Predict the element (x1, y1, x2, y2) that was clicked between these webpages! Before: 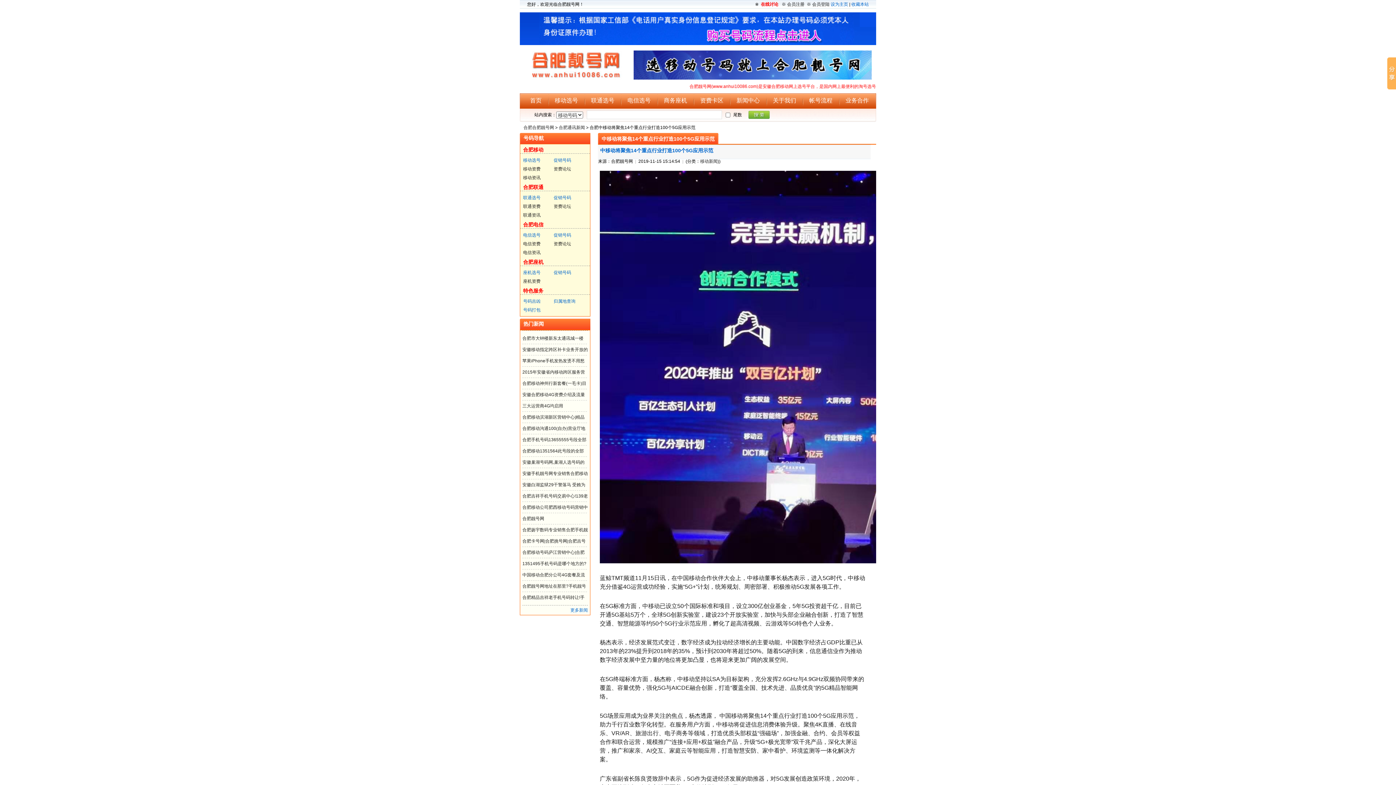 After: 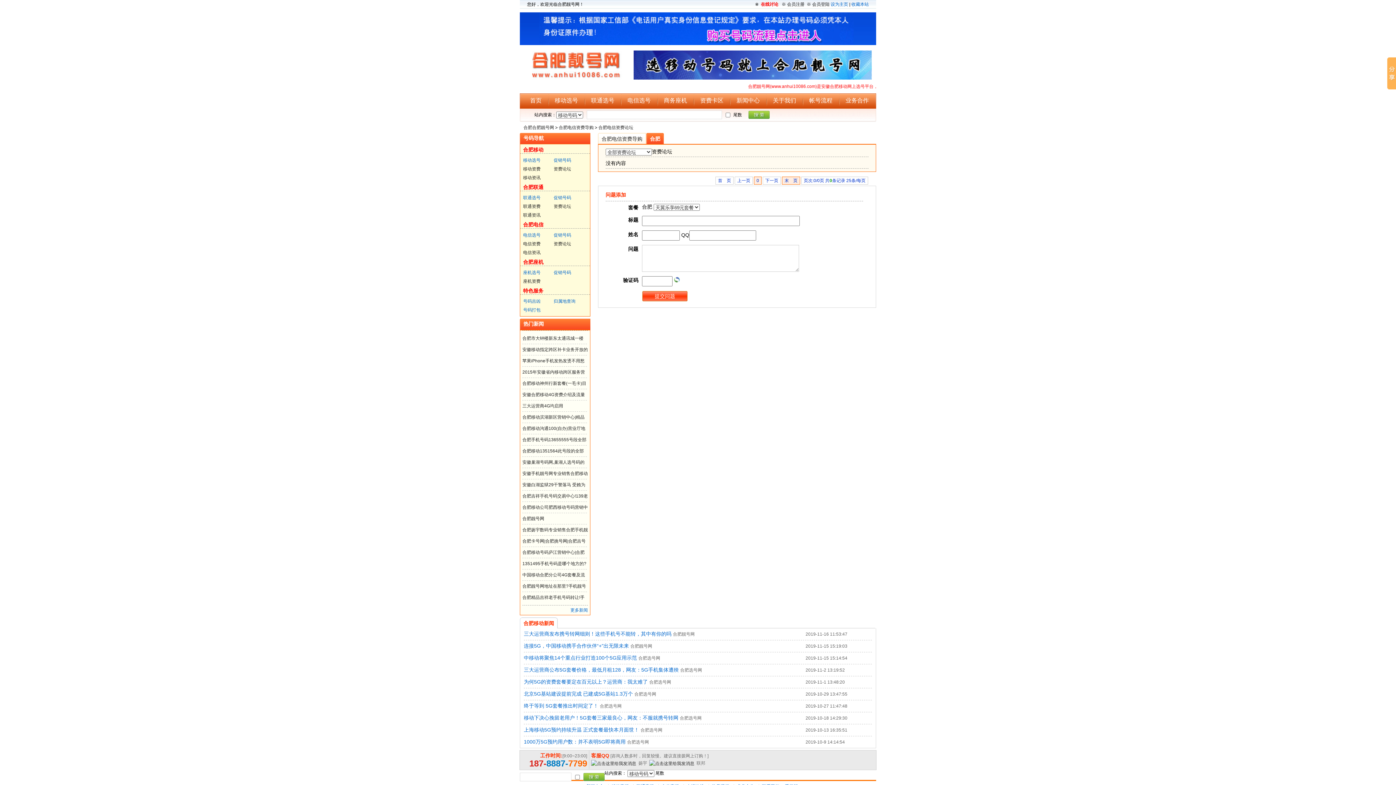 Action: label: 资费论坛 bbox: (553, 241, 571, 246)